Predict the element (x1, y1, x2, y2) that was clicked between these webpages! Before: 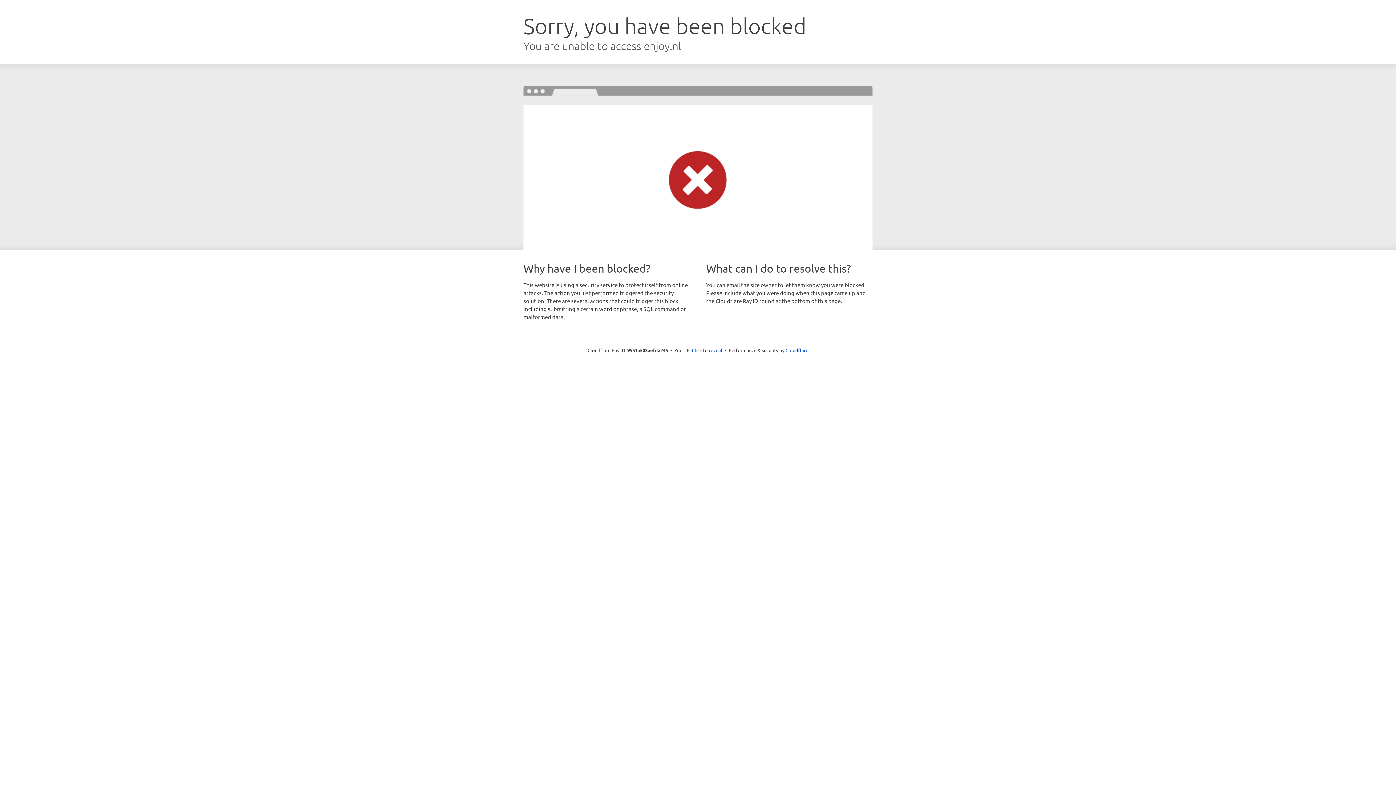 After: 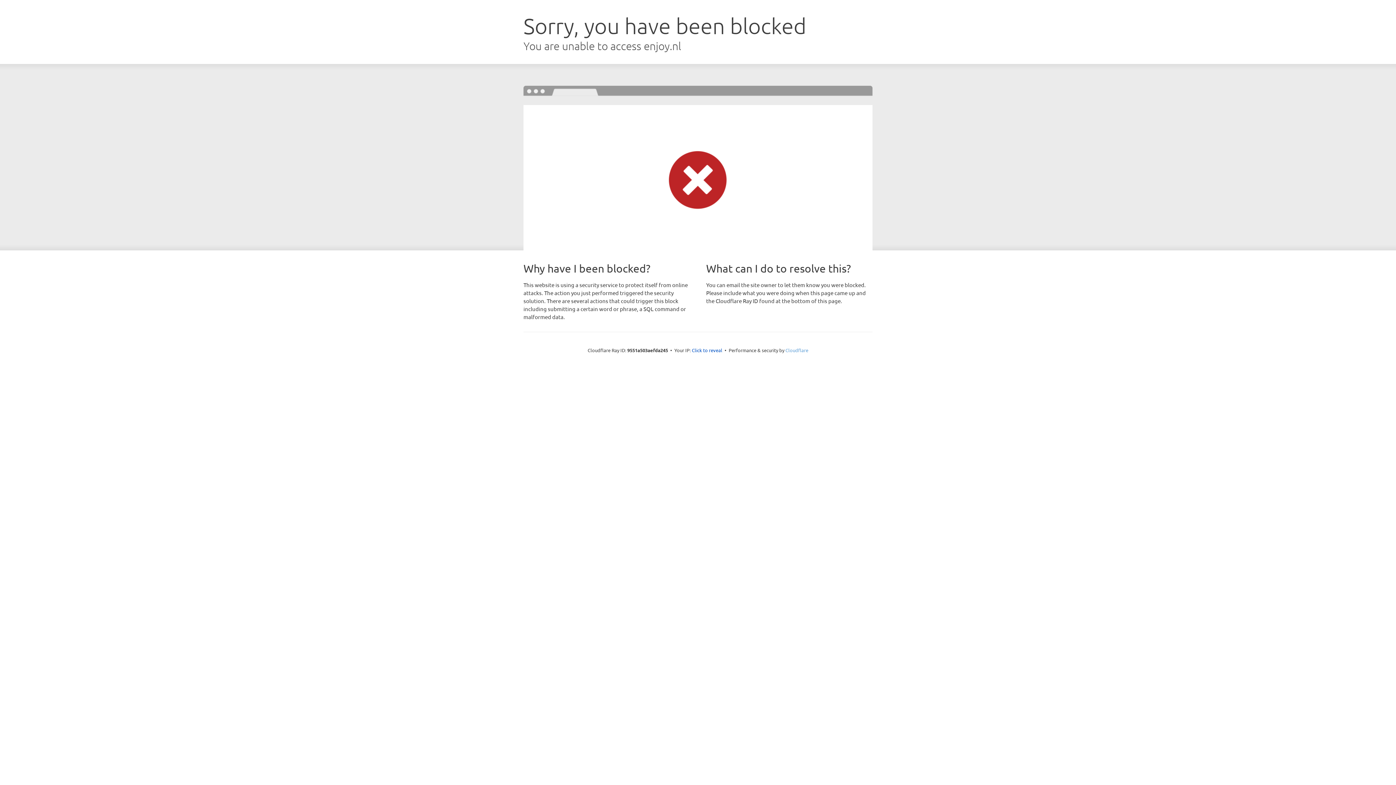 Action: label: Cloudflare bbox: (785, 347, 808, 353)